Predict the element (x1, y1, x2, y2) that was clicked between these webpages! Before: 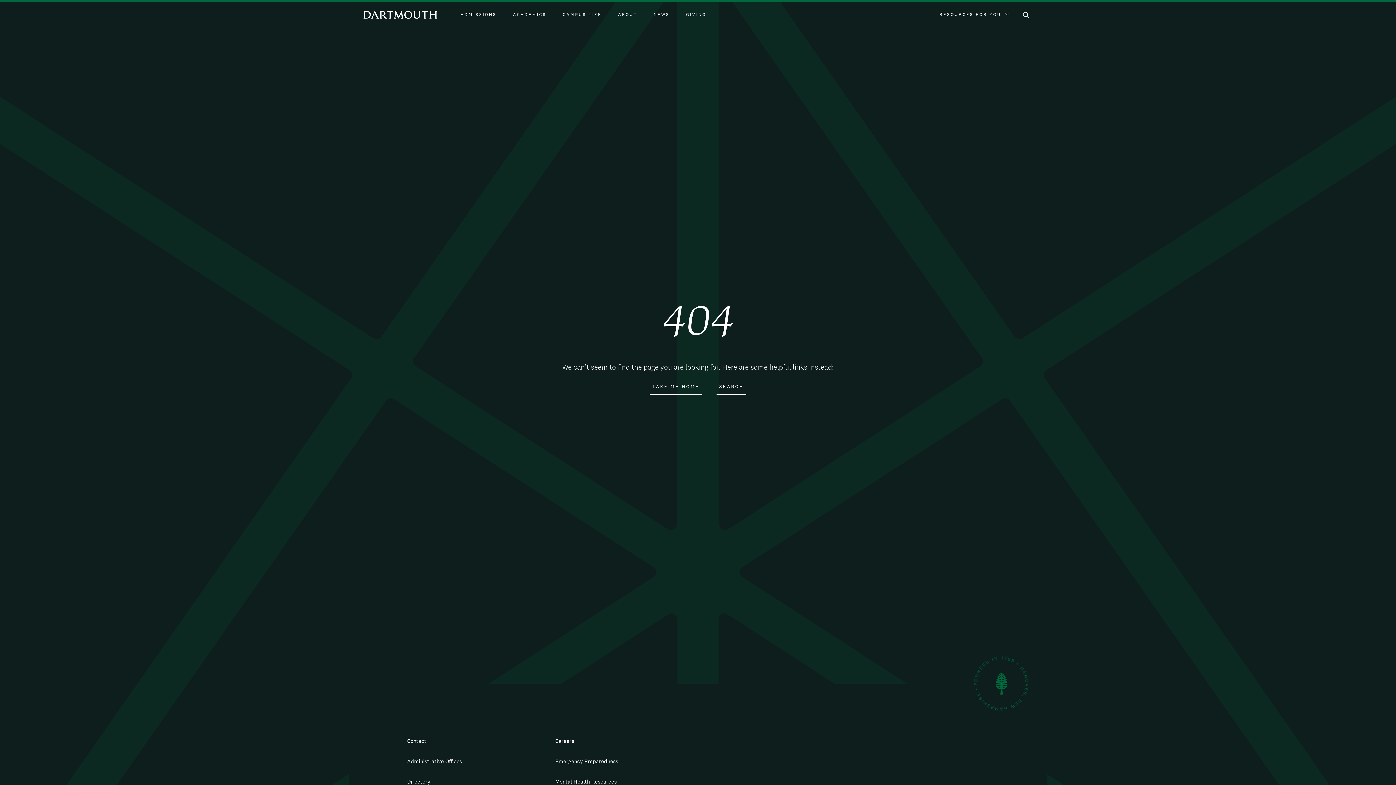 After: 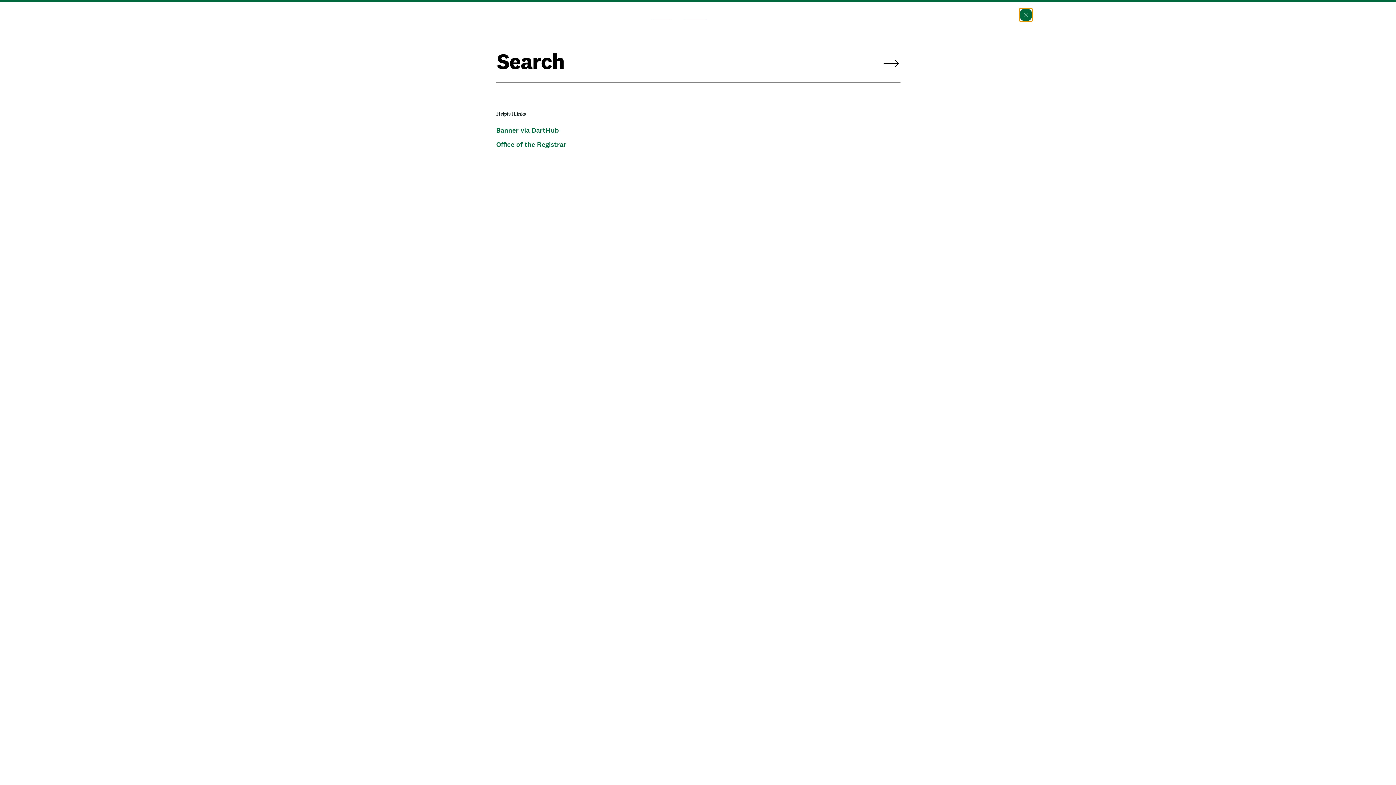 Action: bbox: (1019, 8, 1032, 21) label: Search